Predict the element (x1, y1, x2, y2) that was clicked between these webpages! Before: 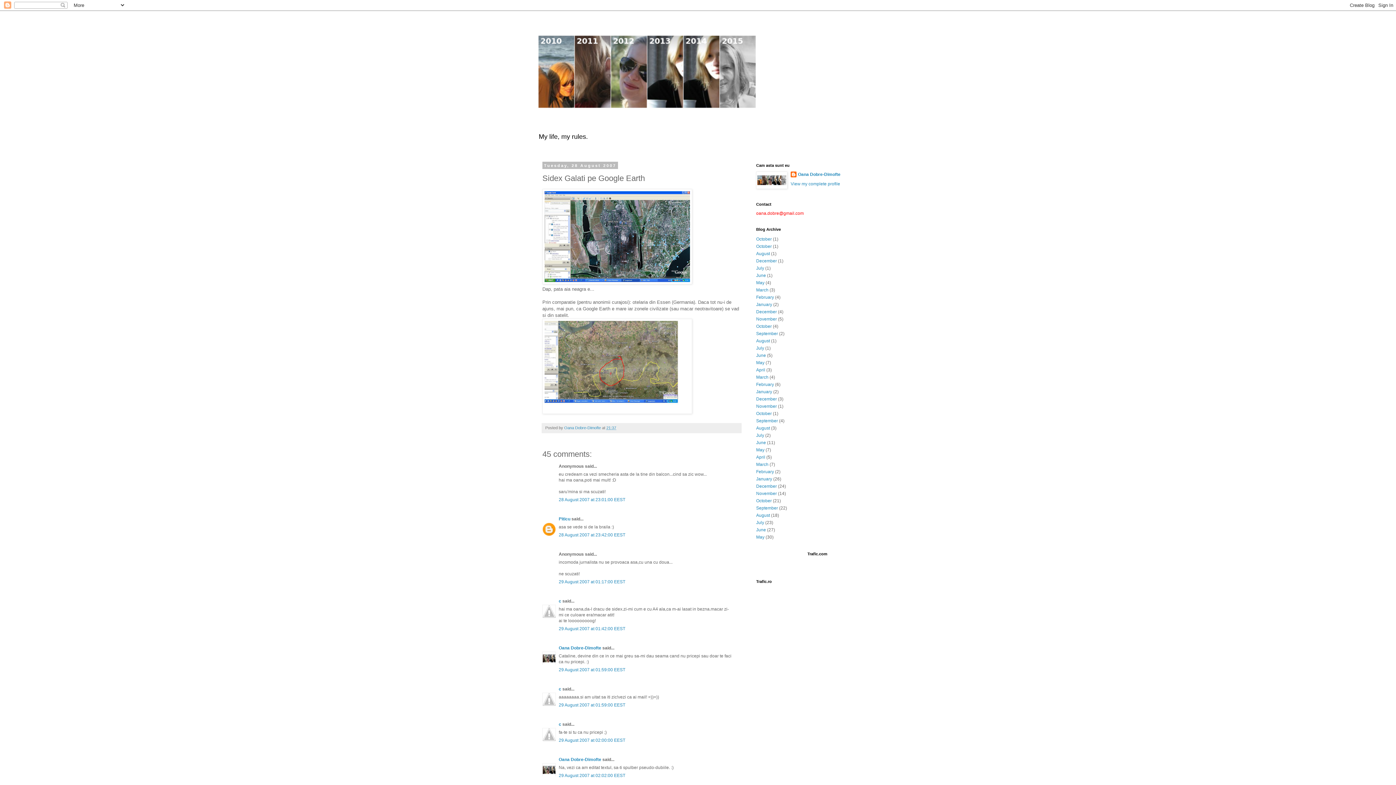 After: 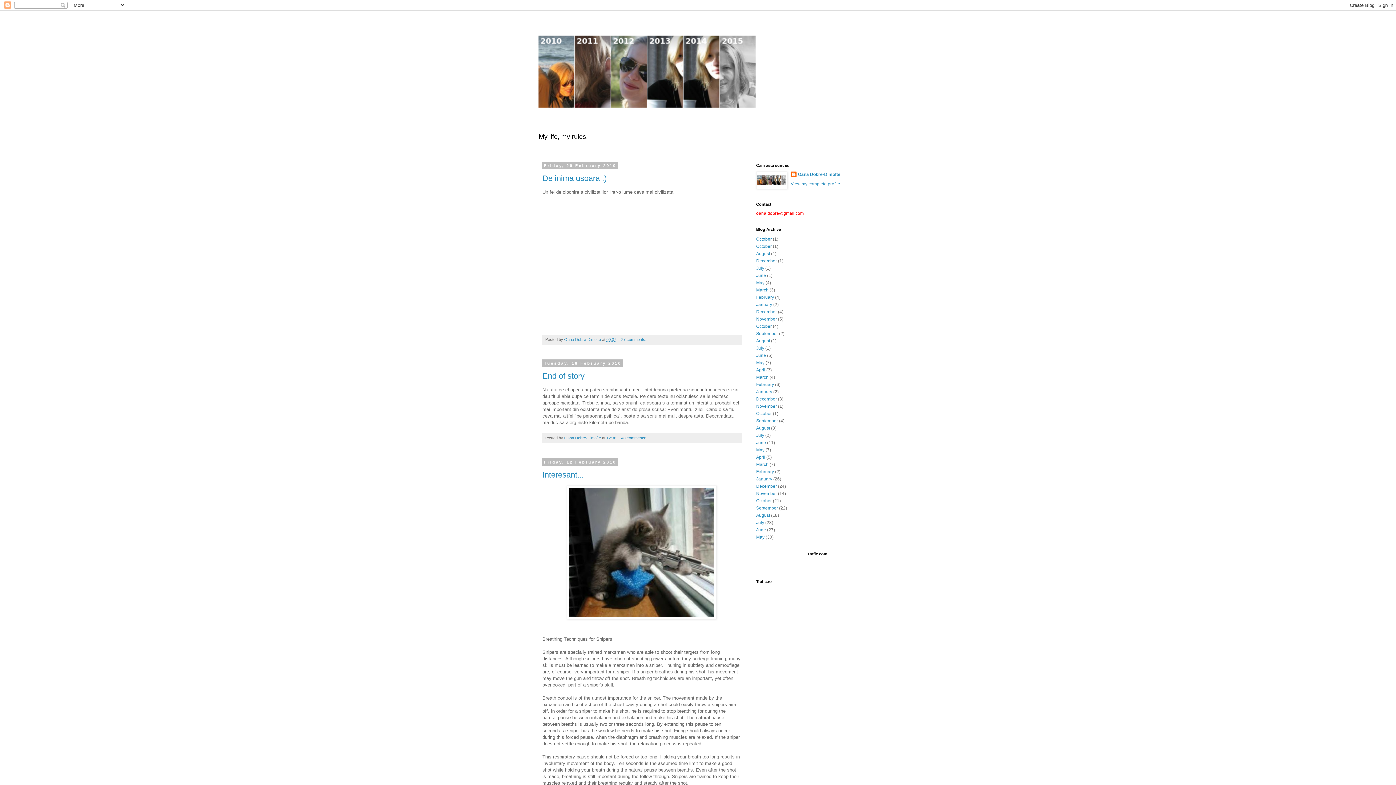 Action: bbox: (756, 294, 774, 300) label: February